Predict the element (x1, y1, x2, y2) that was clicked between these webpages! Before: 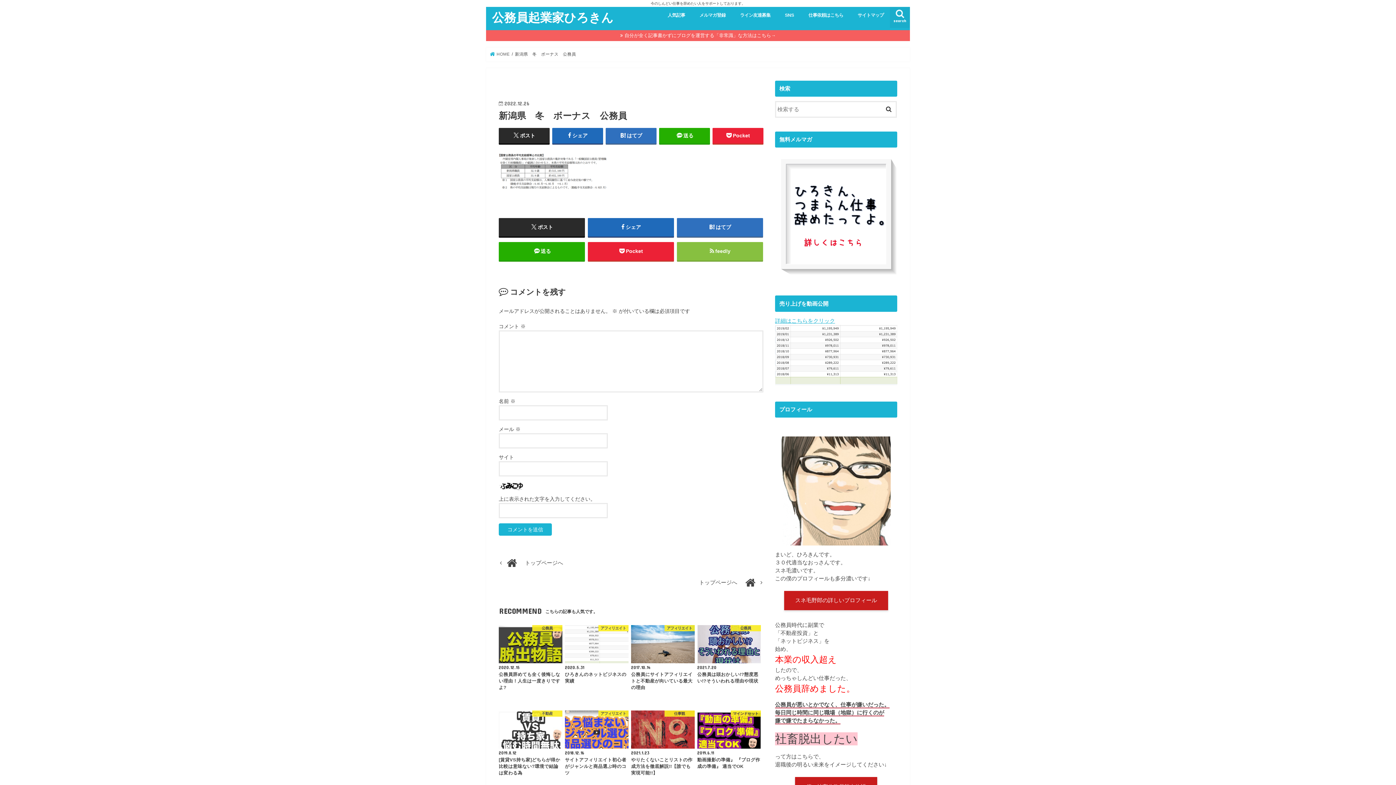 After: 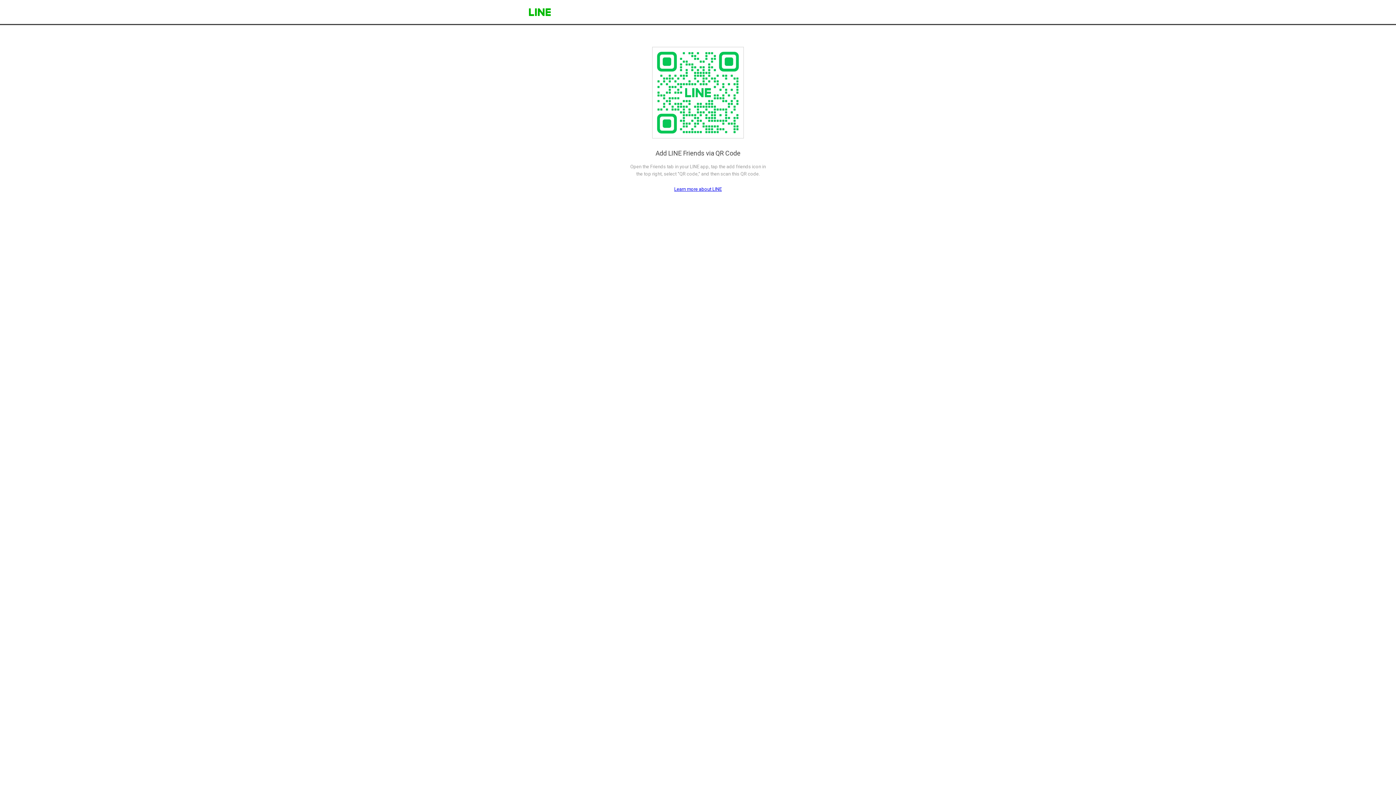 Action: bbox: (733, 6, 777, 22) label: ライン友達募集